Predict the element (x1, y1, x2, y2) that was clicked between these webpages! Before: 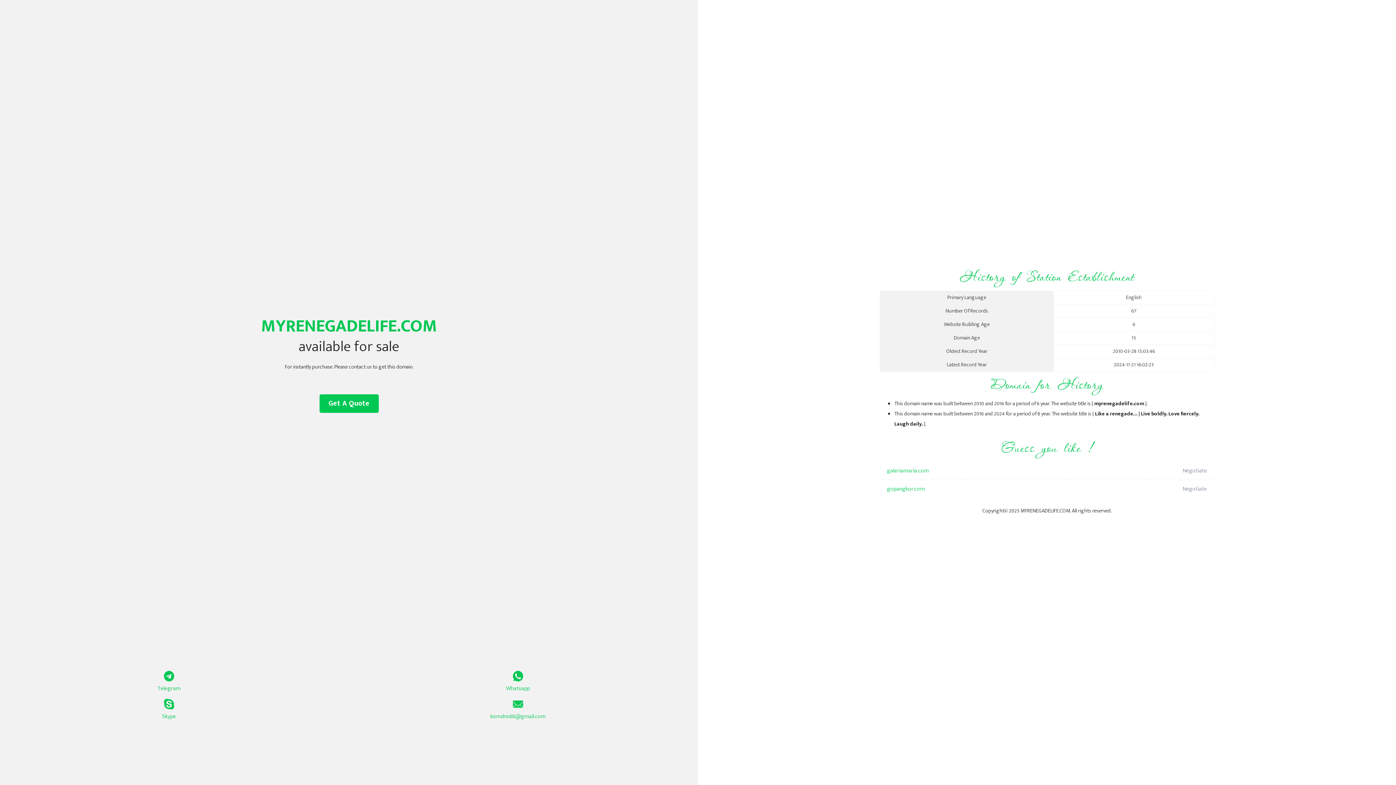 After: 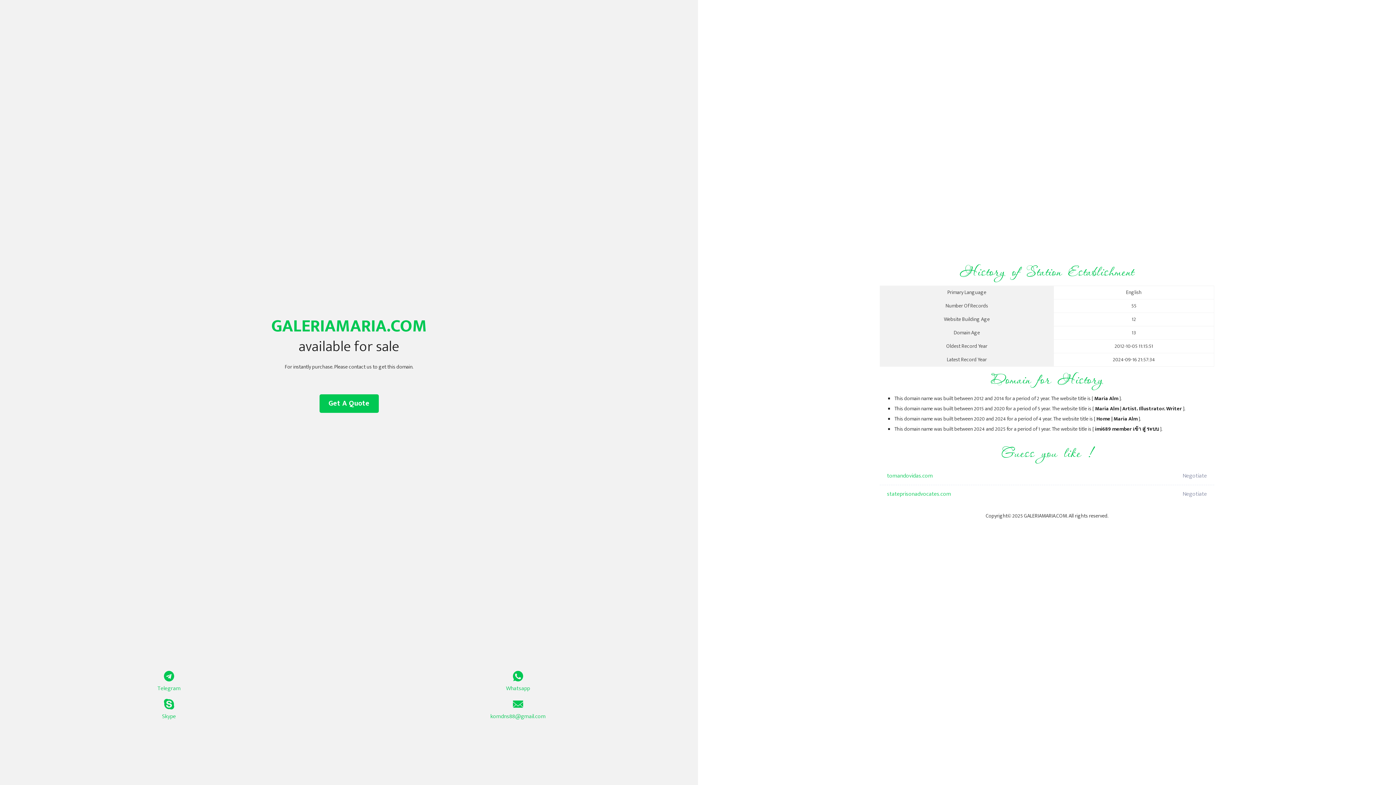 Action: label: galeriamaria.com bbox: (887, 462, 1098, 480)